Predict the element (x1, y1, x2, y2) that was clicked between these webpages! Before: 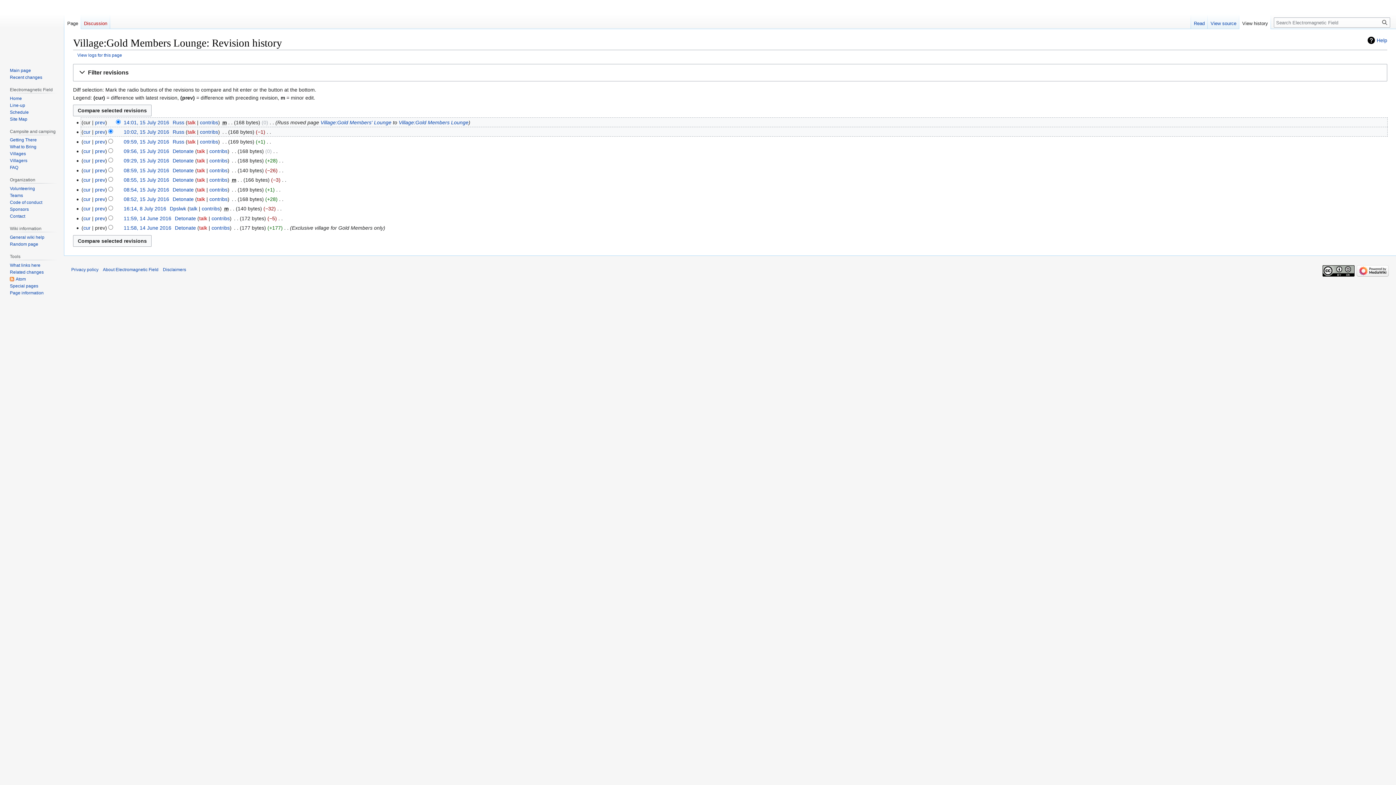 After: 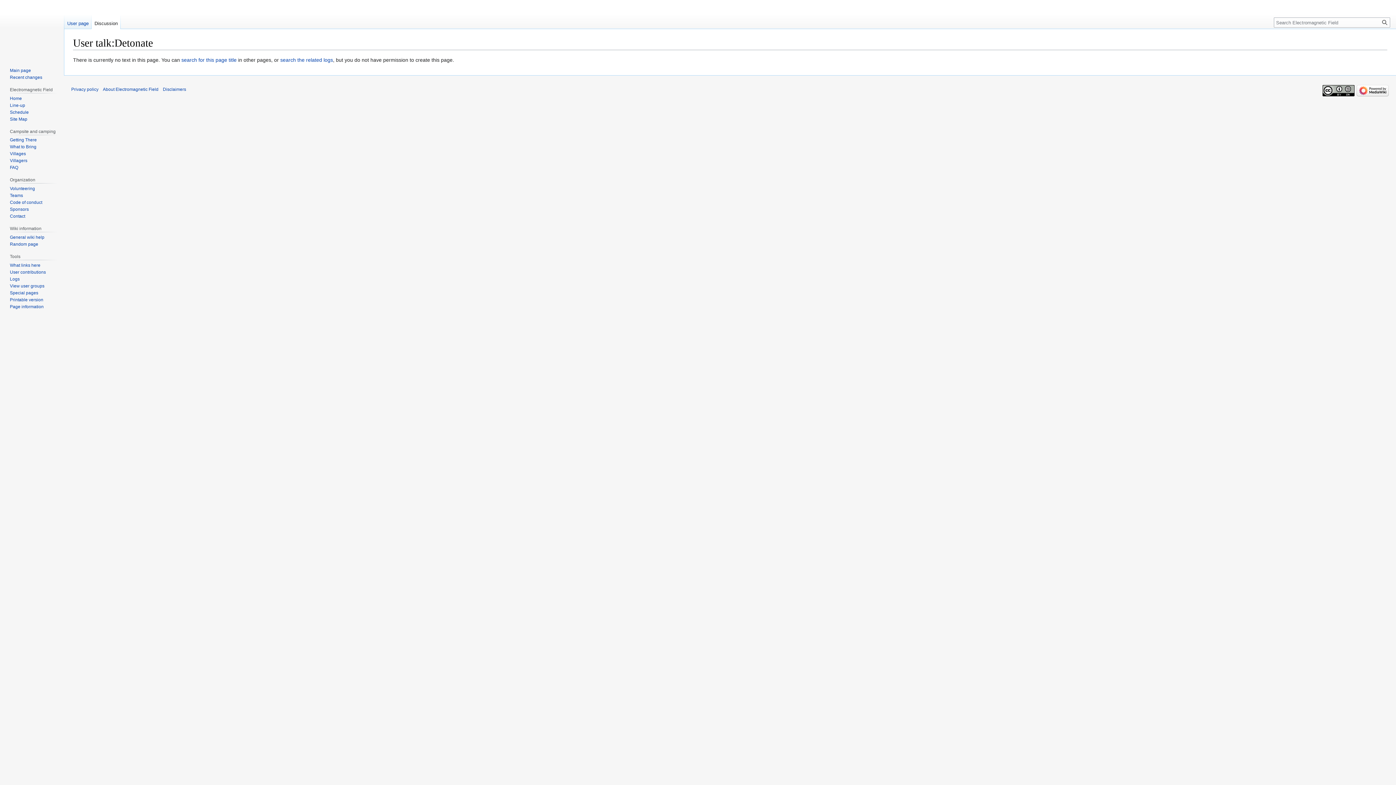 Action: bbox: (197, 157, 205, 163) label: talk